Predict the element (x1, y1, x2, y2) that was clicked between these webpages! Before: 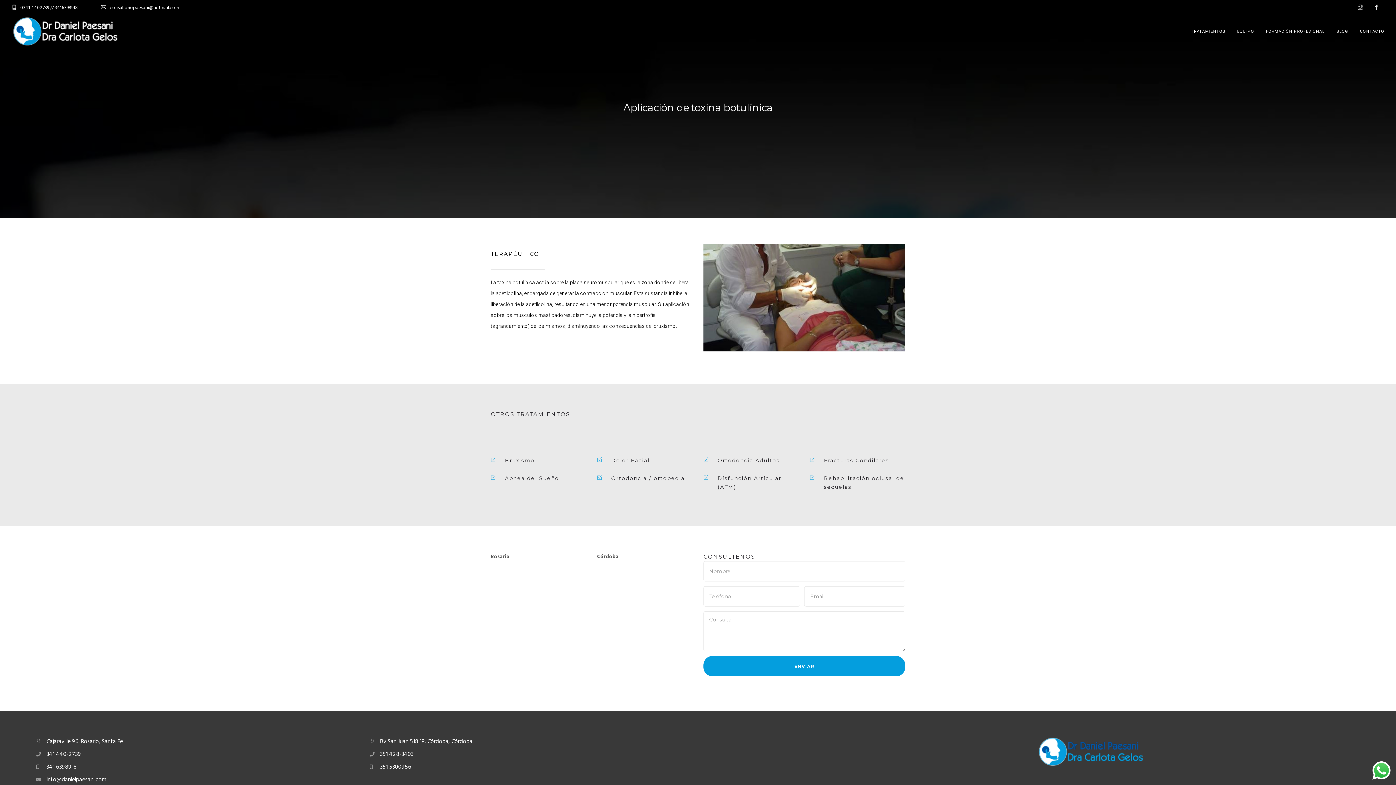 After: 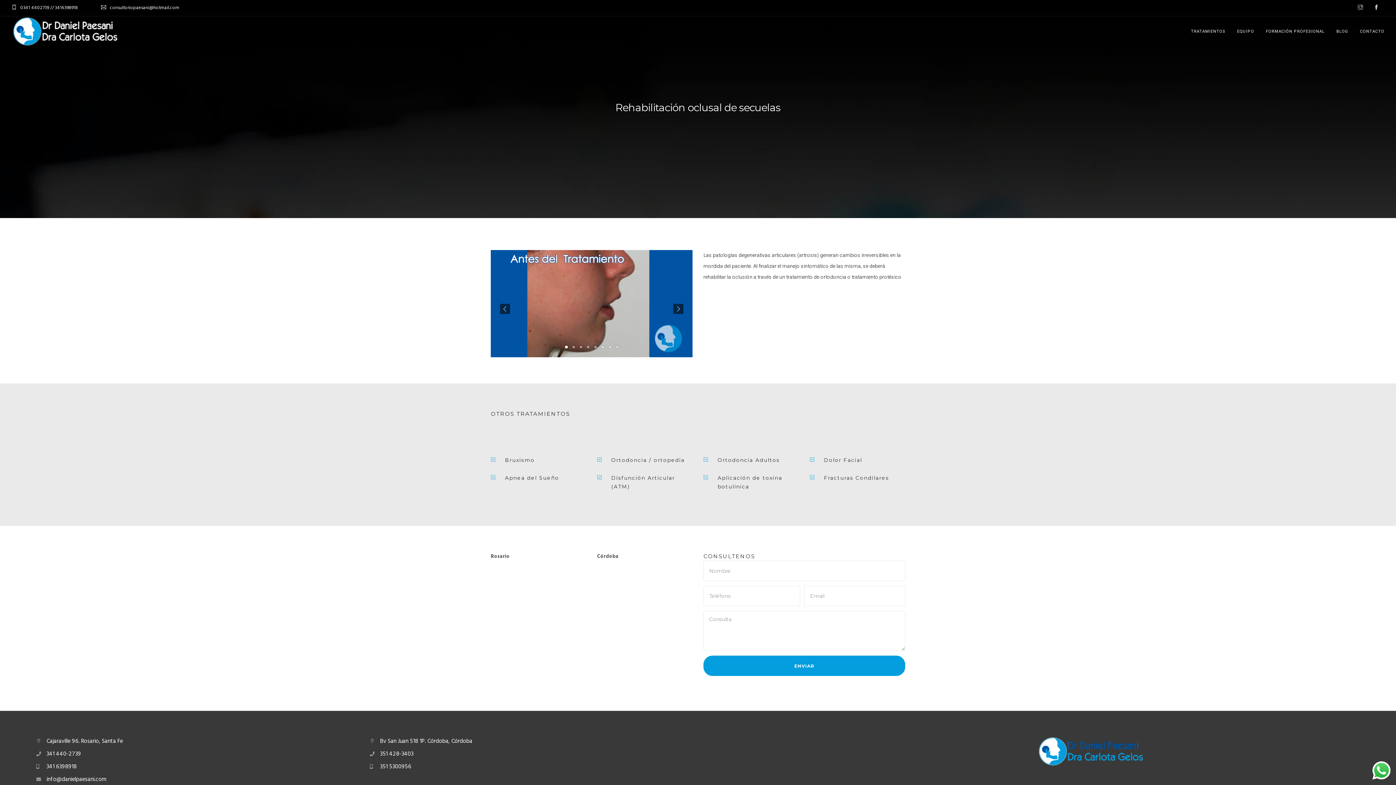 Action: label: 	
Rehabilitación oclusal de secuelas bbox: (810, 474, 905, 494)